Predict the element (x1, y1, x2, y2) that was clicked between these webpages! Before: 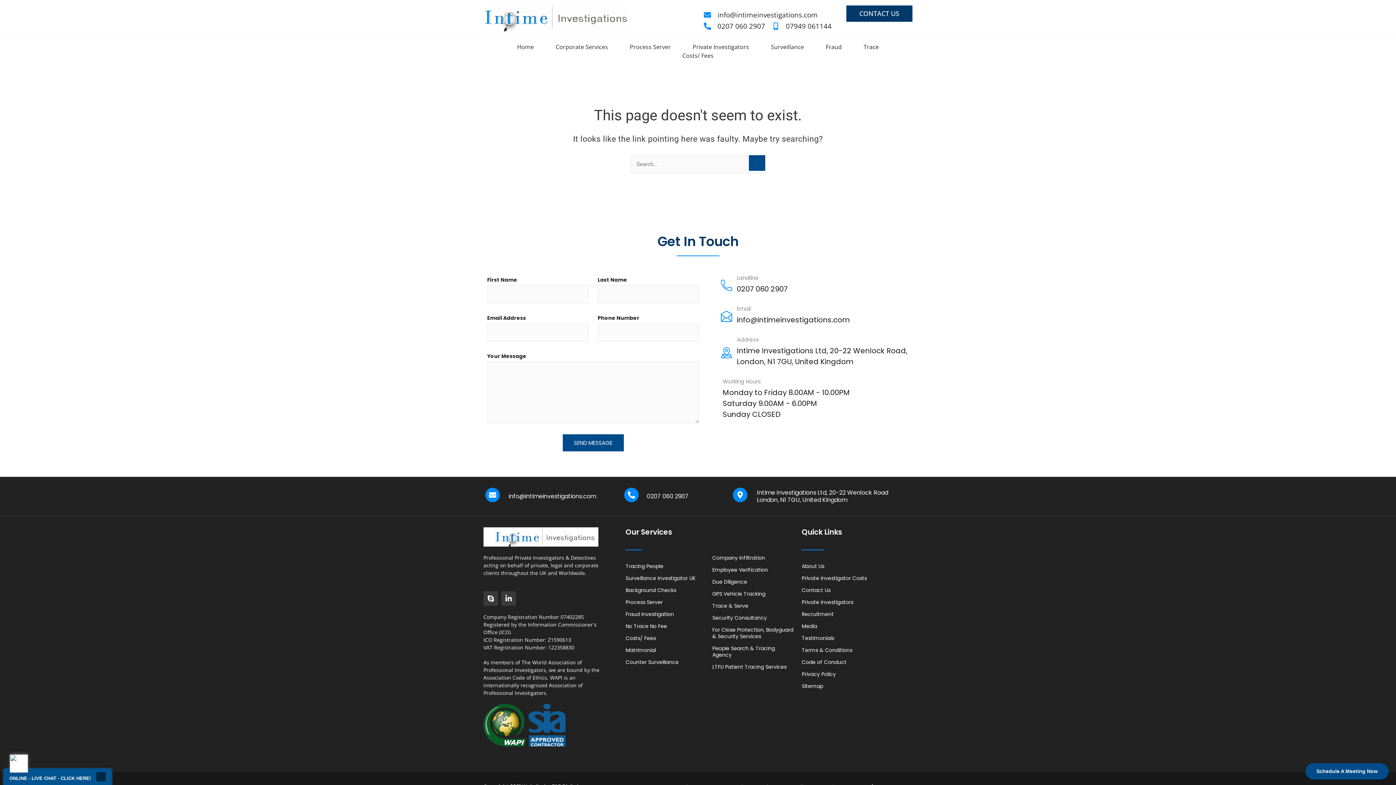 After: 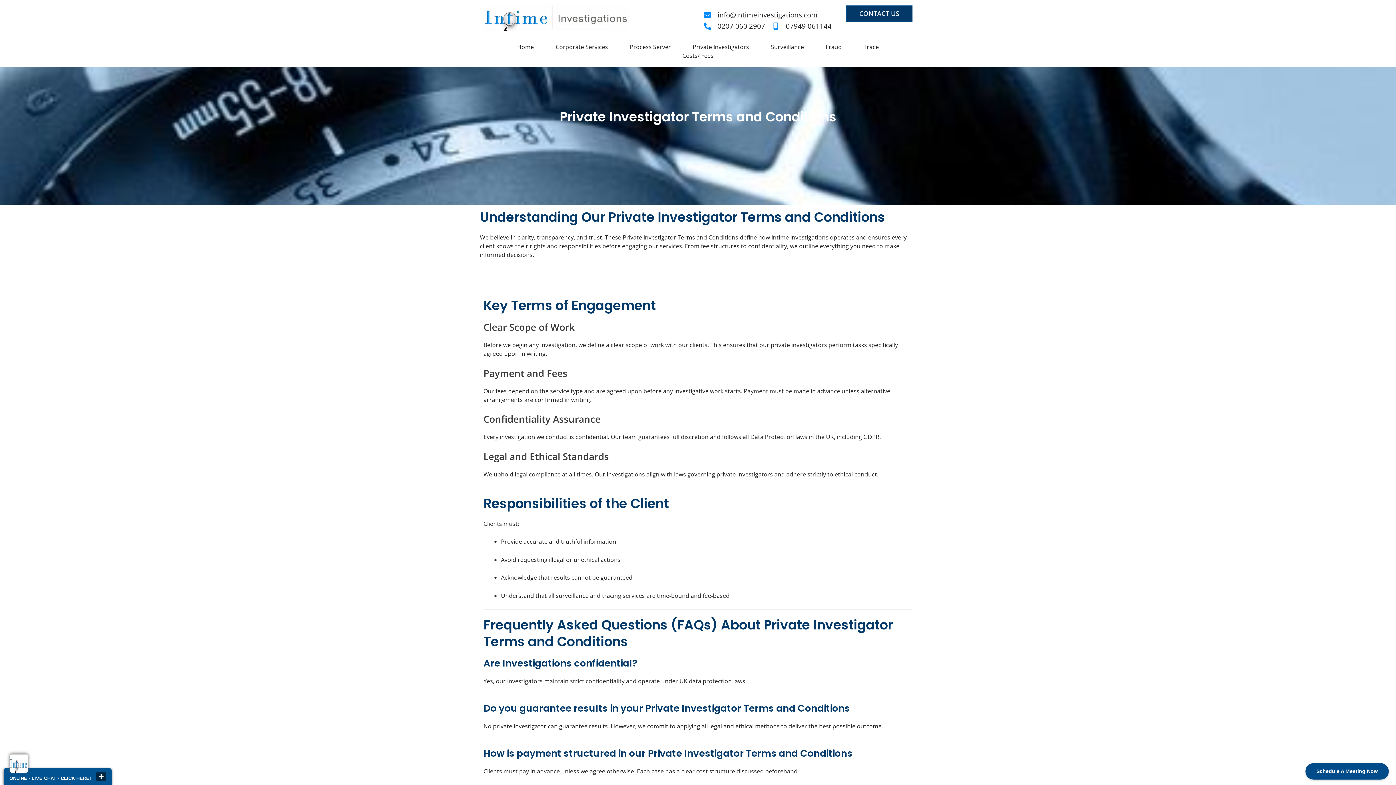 Action: bbox: (801, 647, 912, 653) label: Terms & Conditions